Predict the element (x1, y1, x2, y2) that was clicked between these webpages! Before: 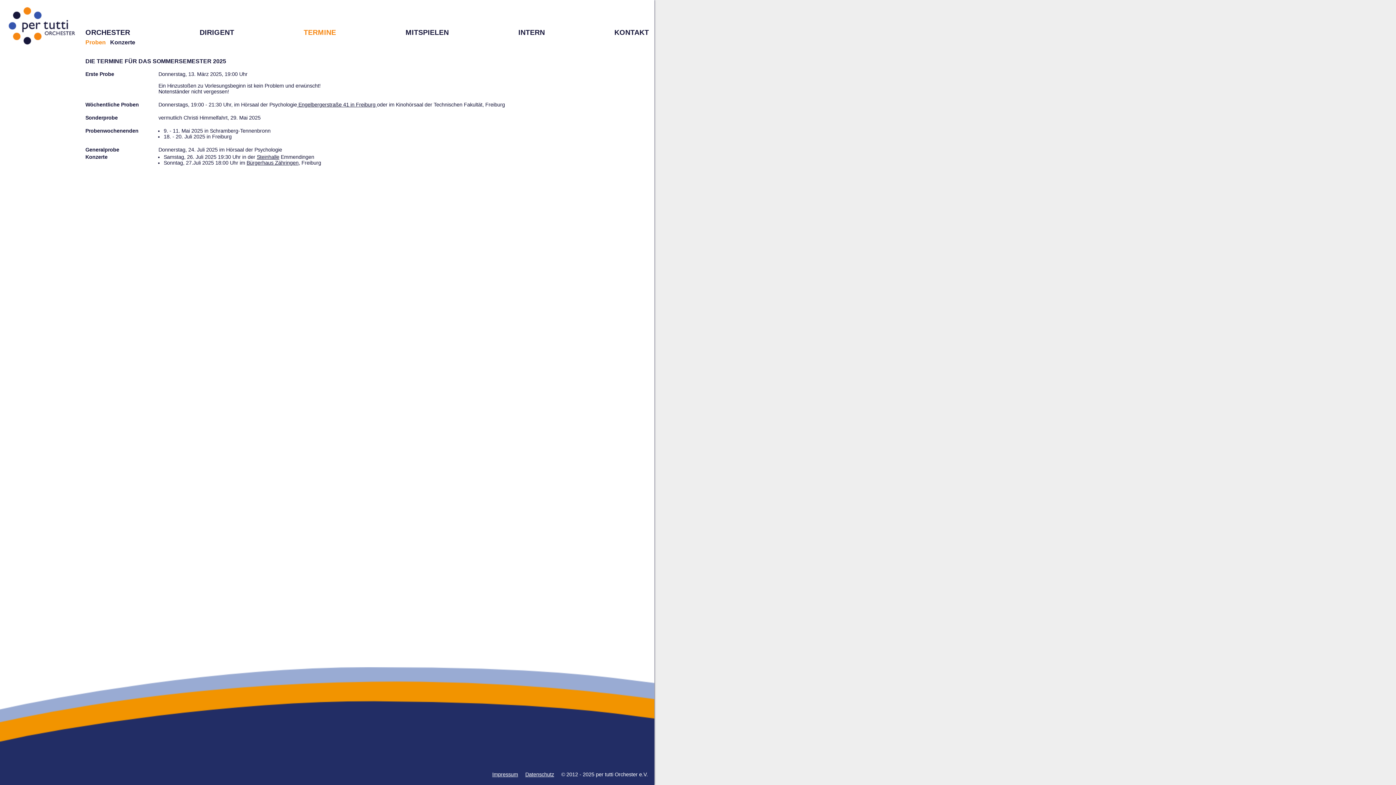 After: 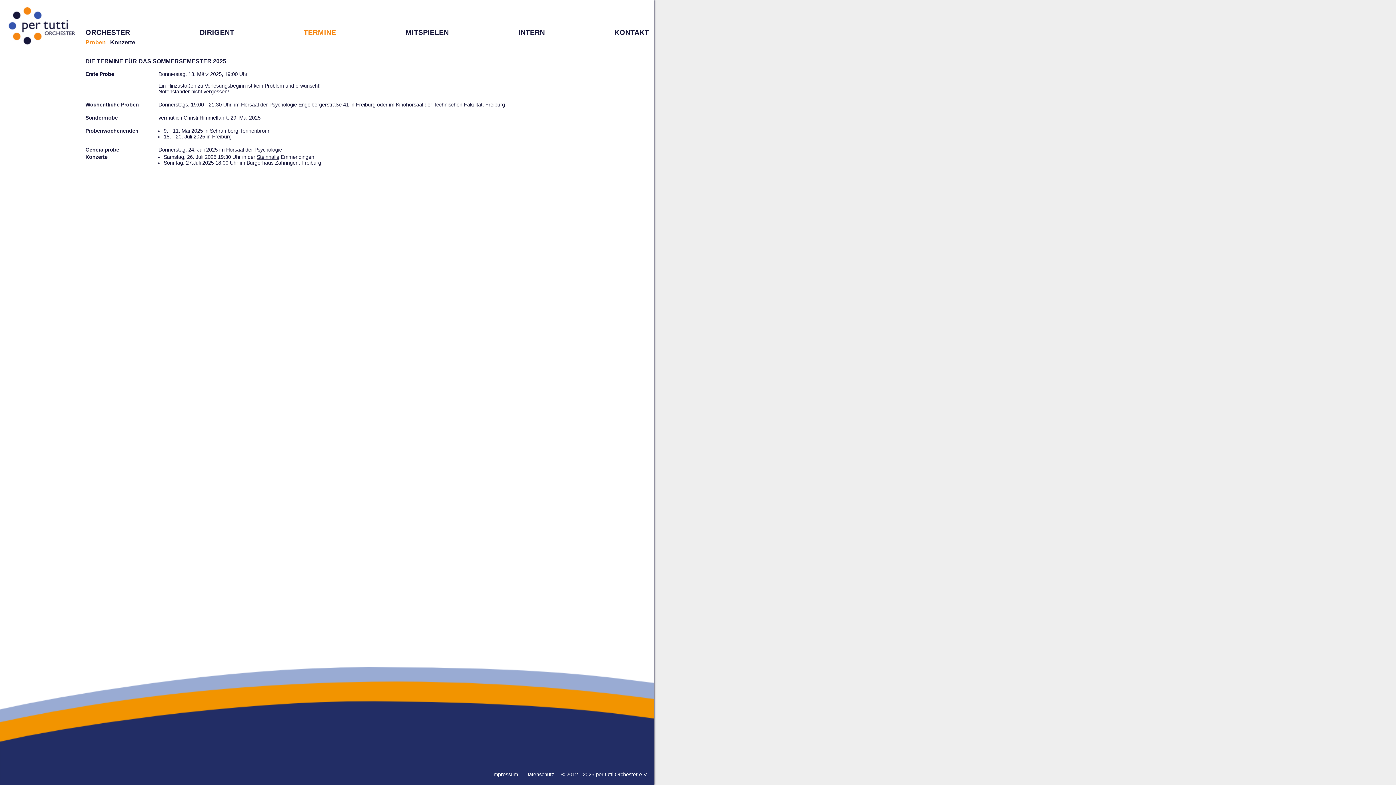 Action: label: Proben bbox: (85, 39, 105, 45)